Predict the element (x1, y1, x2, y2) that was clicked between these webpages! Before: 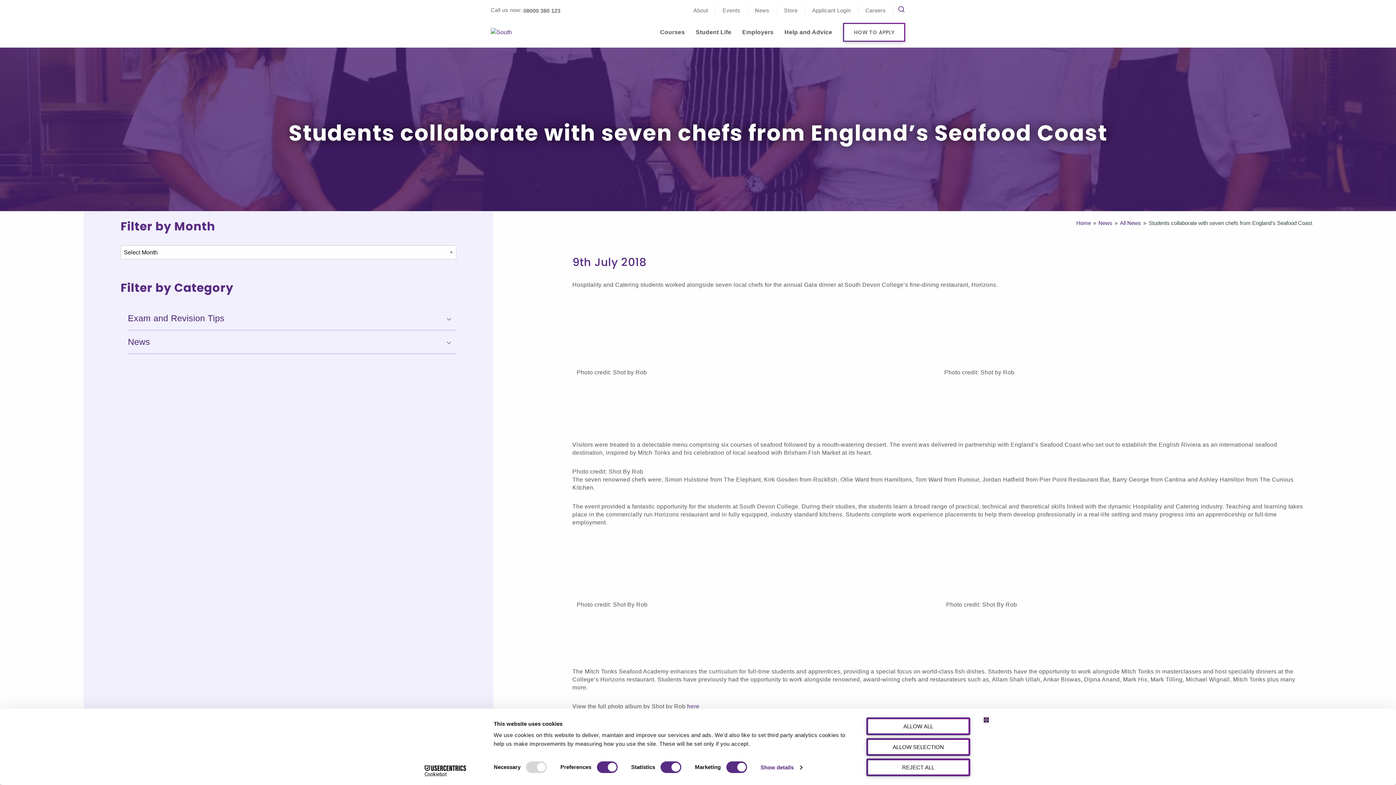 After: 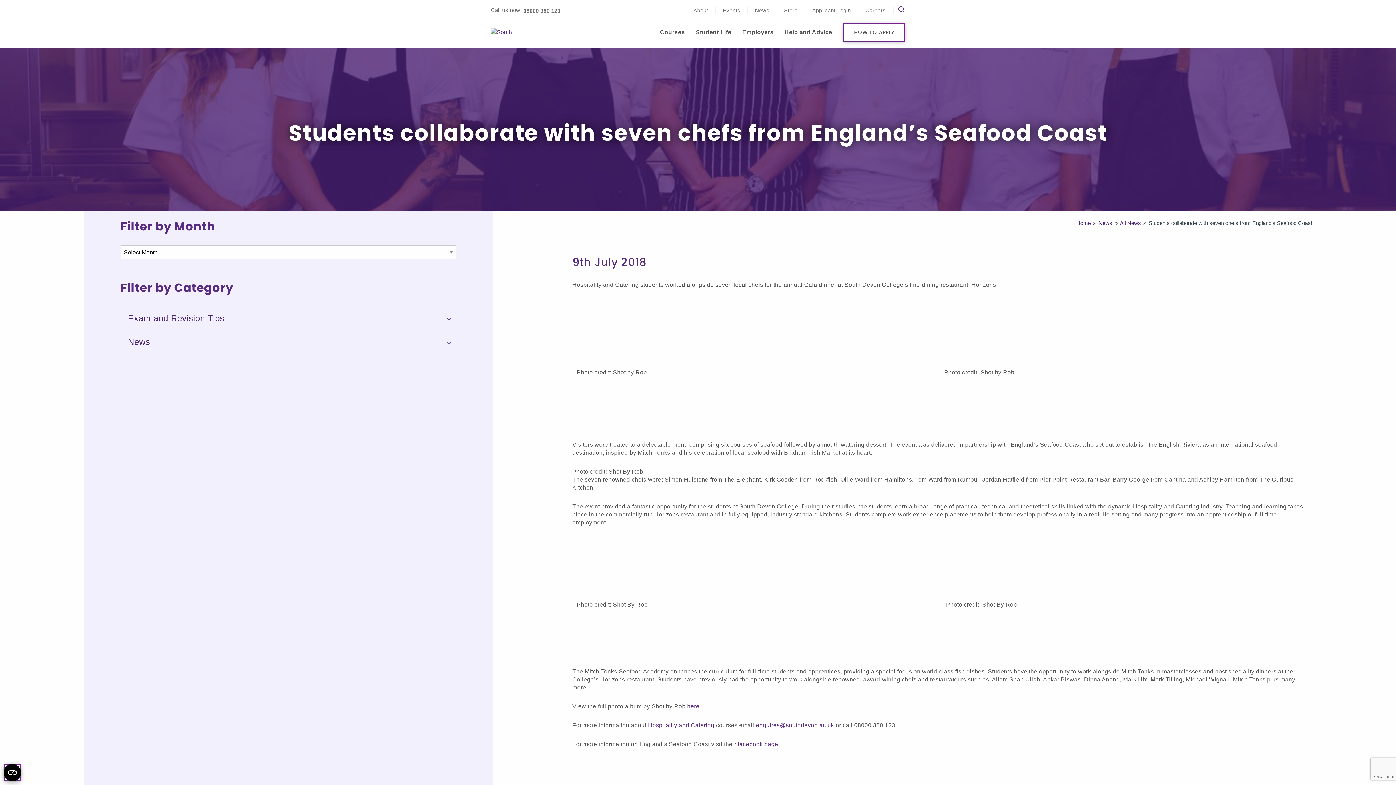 Action: bbox: (866, 738, 970, 756) label: ALLOW SELECTION